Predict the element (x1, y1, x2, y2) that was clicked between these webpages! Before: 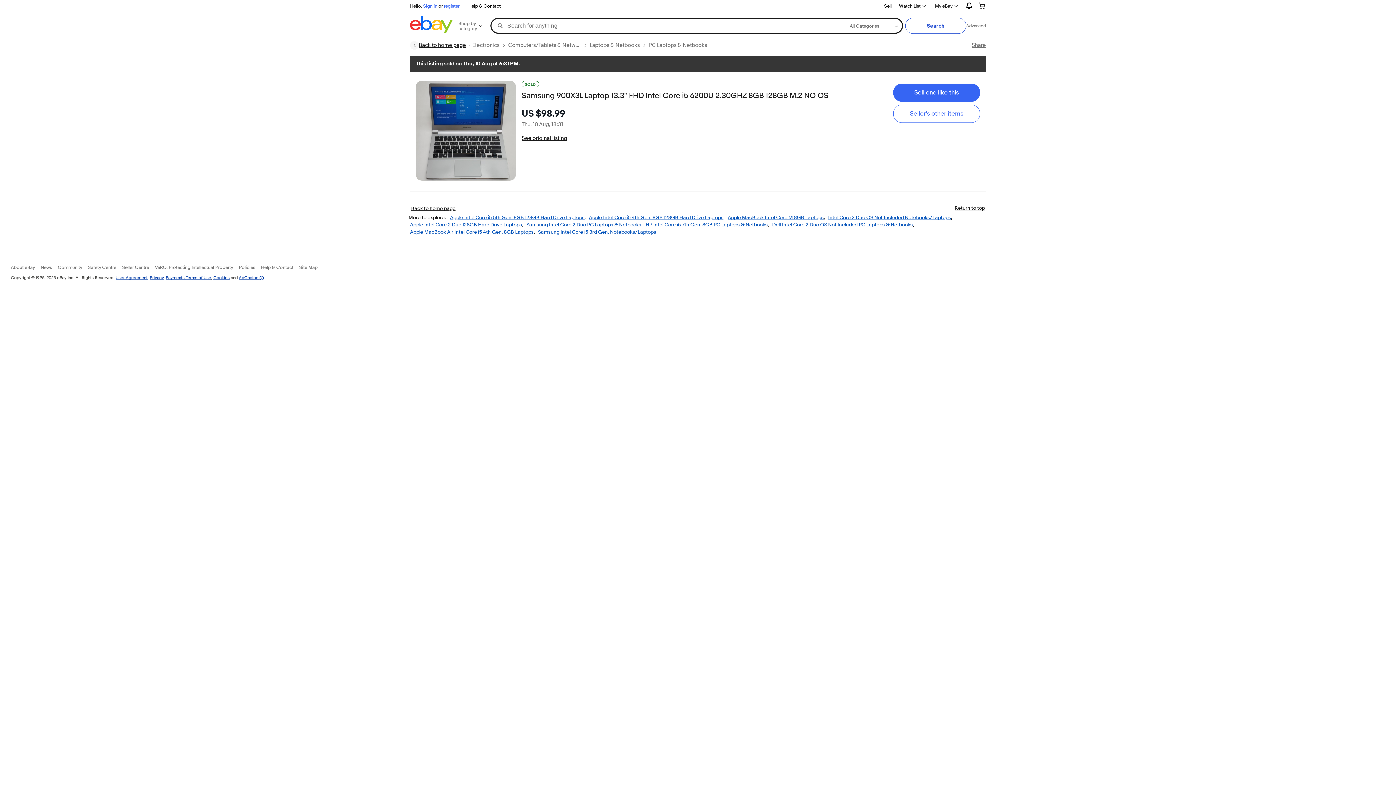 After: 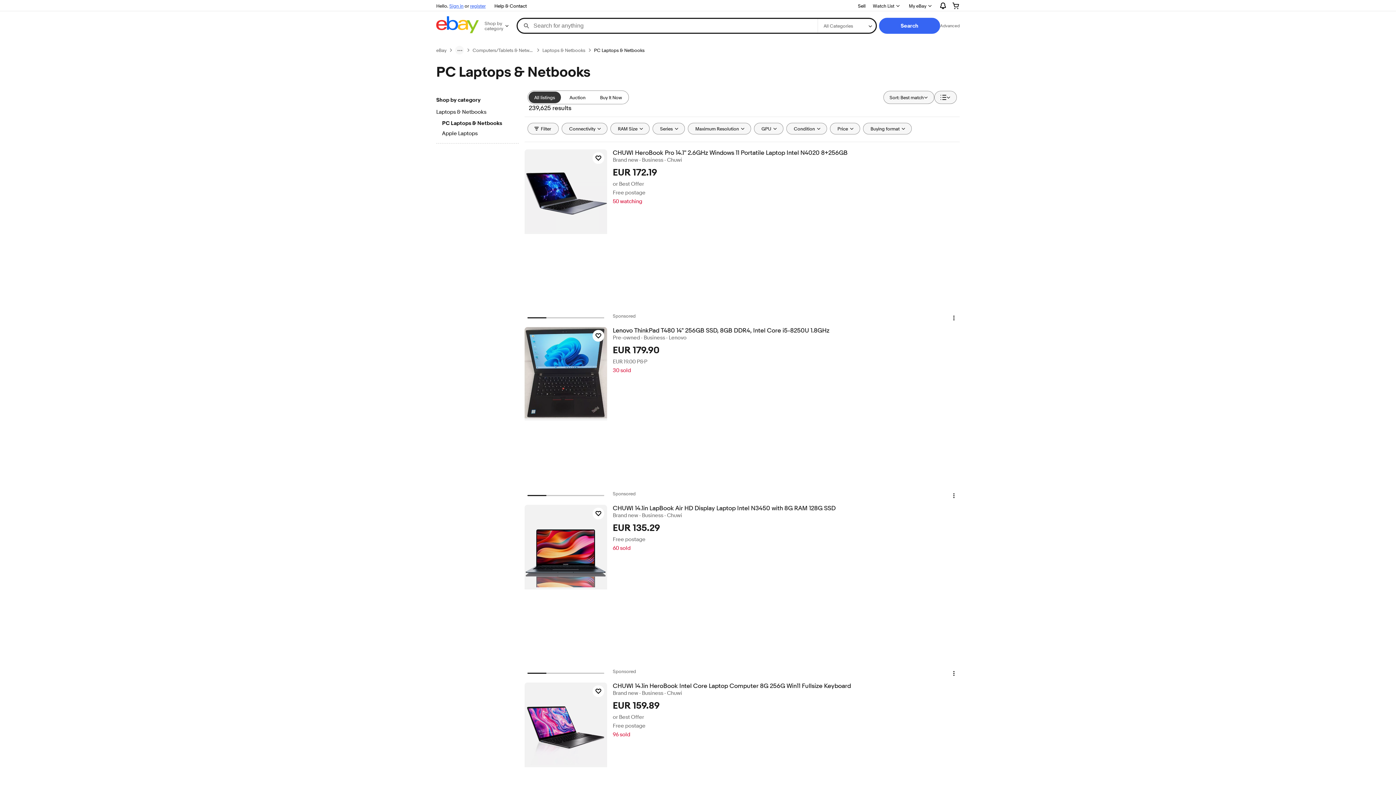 Action: label: PC Laptops & Netbooks bbox: (648, 41, 707, 49)